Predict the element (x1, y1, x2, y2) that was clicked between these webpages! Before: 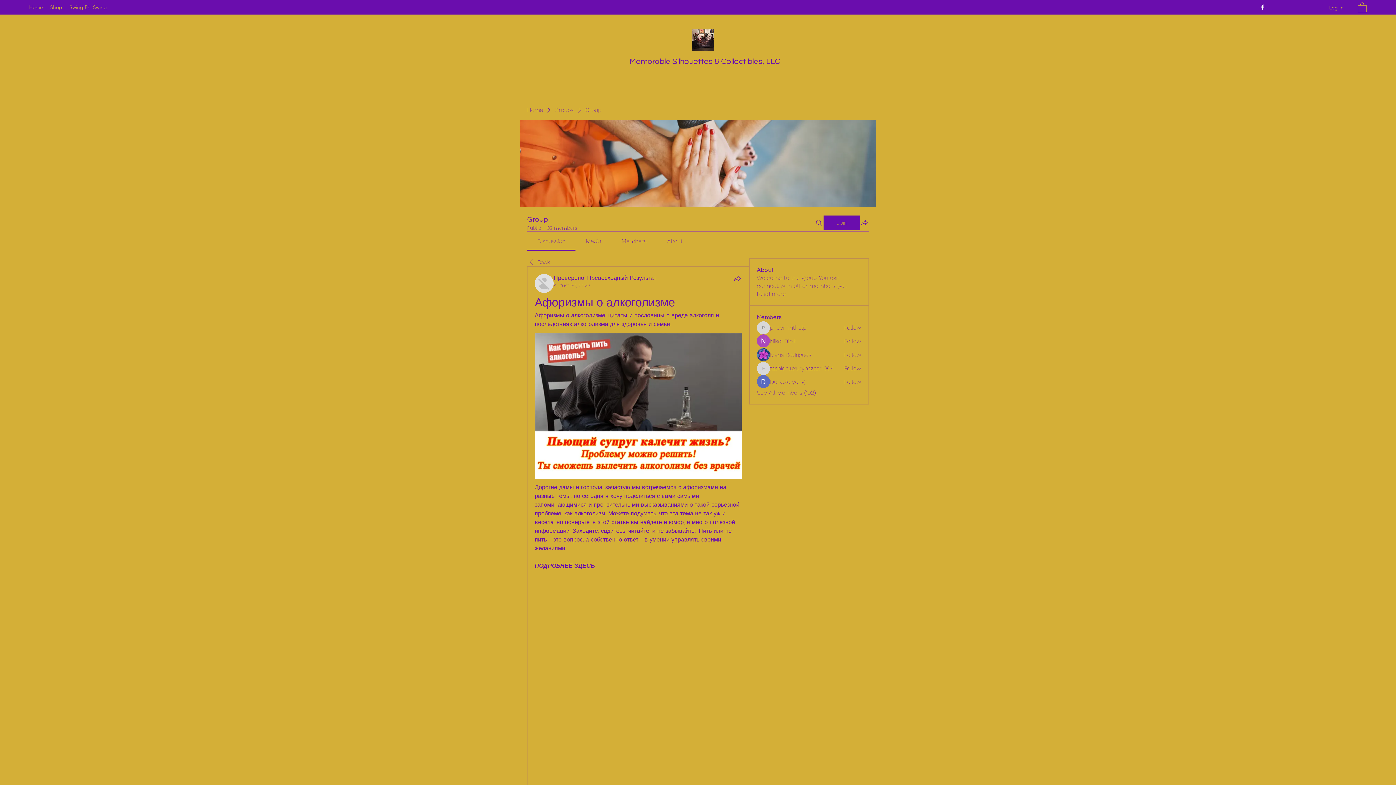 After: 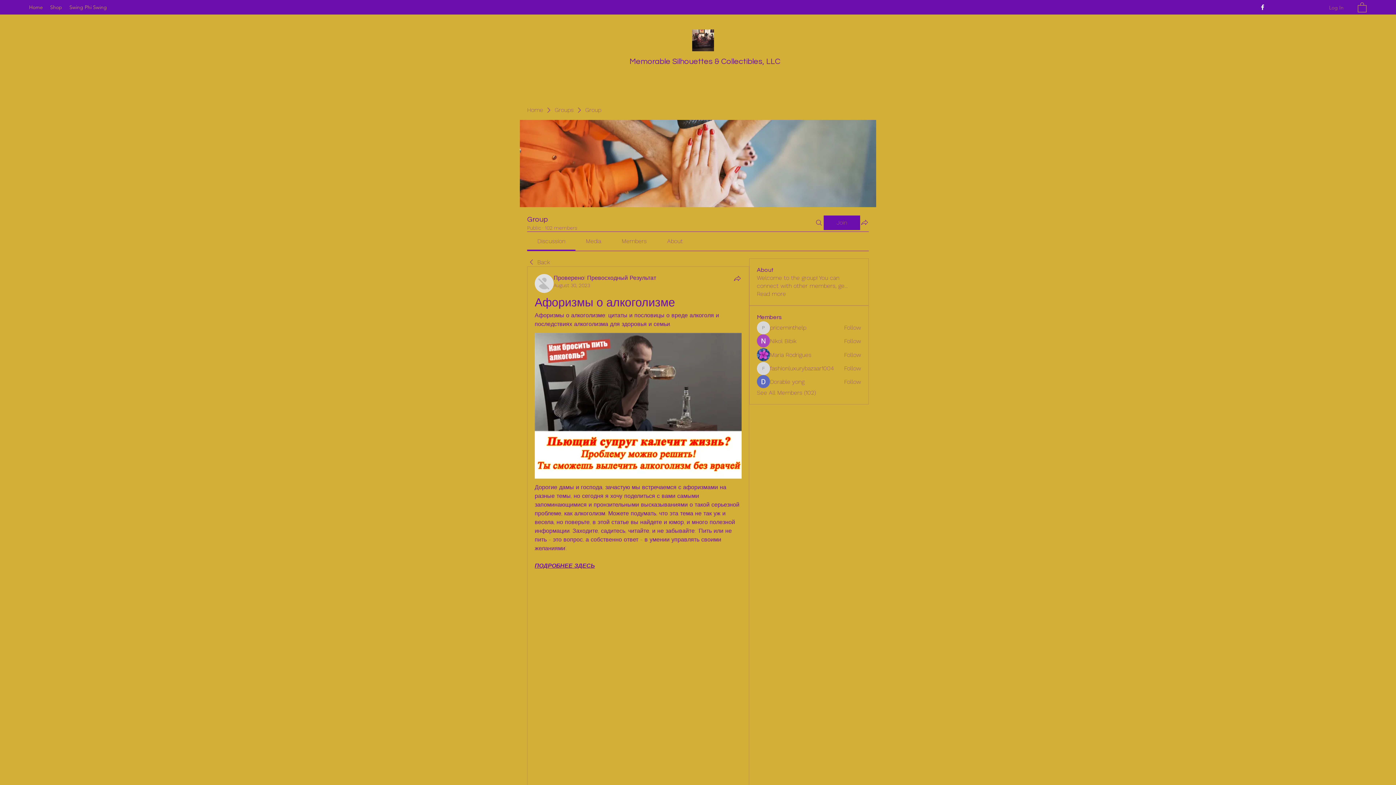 Action: label: Log In bbox: (1311, 0, 1349, 14)